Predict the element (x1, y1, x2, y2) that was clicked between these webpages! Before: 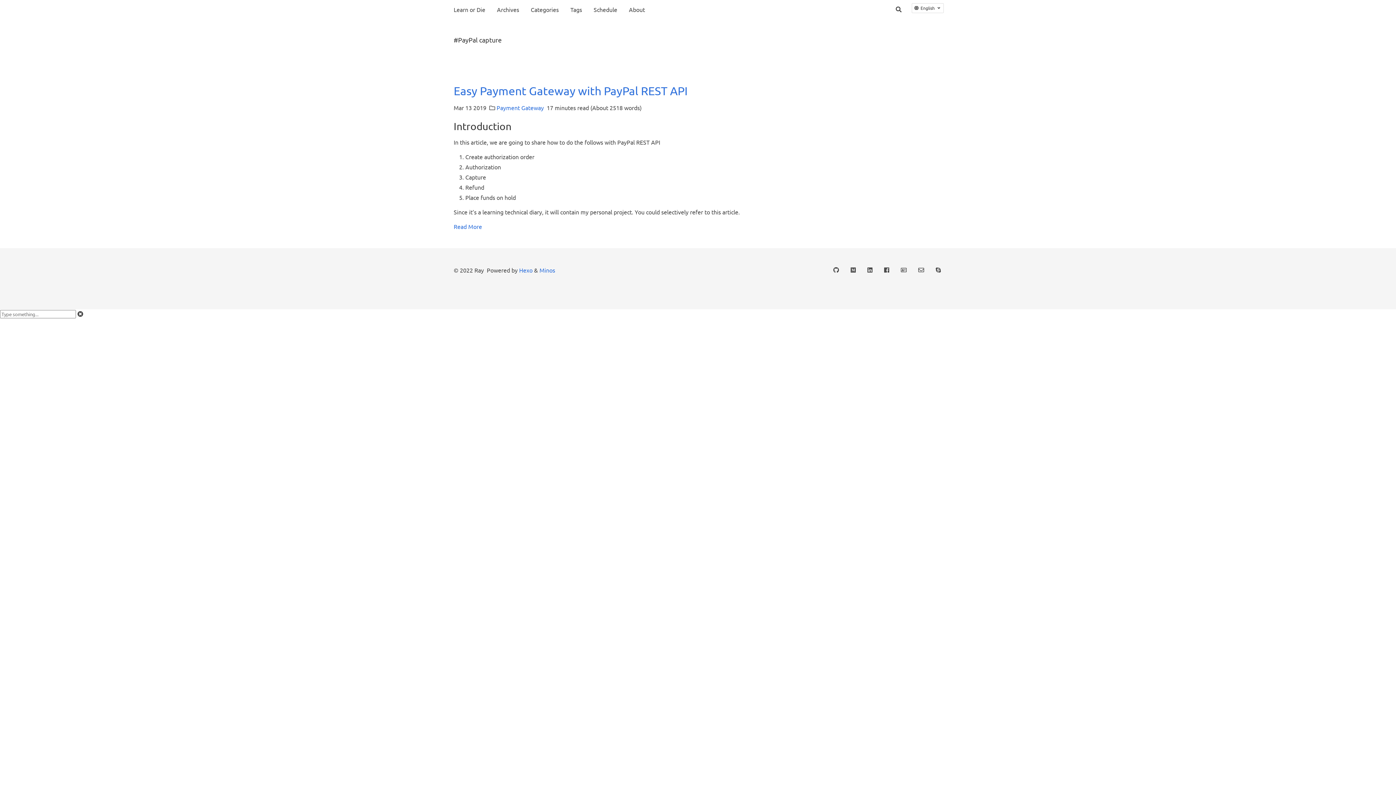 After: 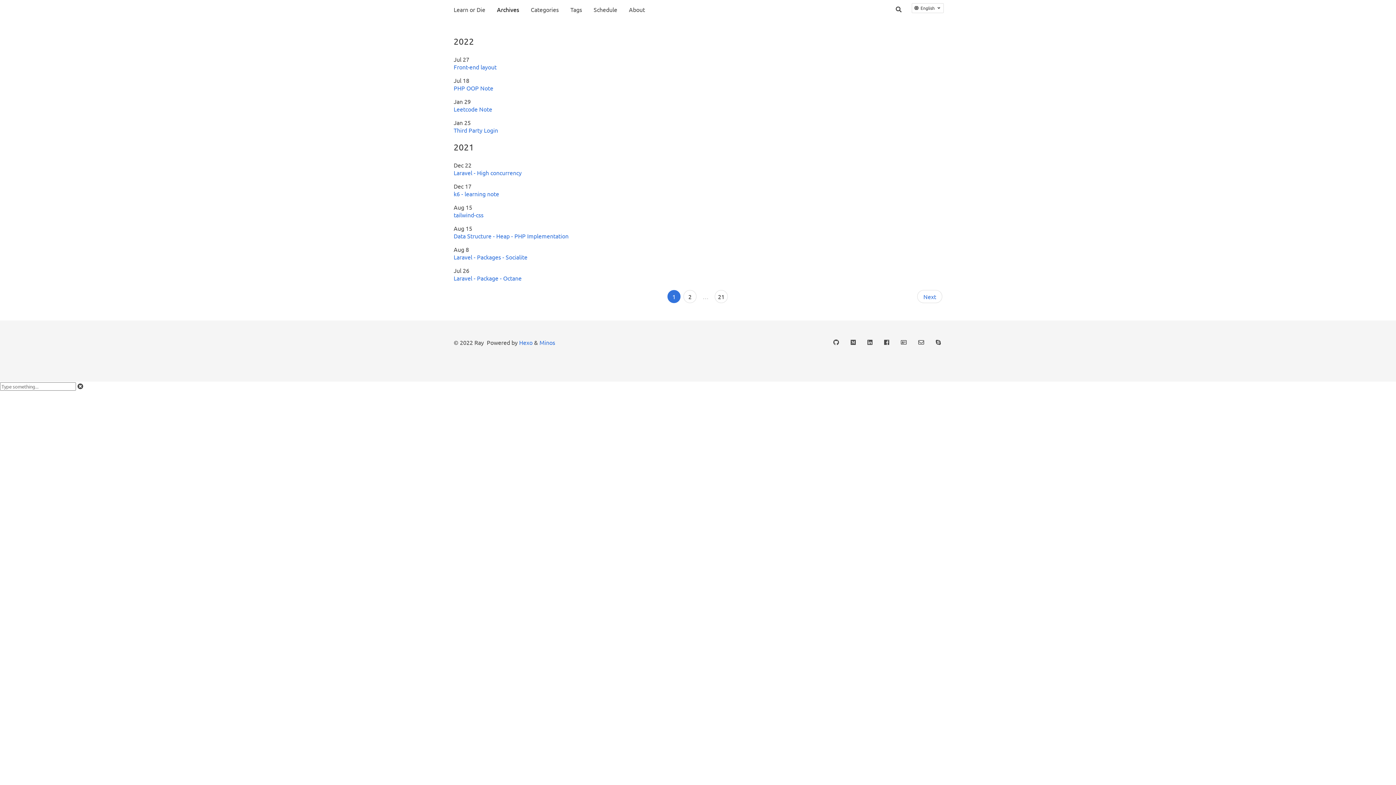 Action: bbox: (491, 0, 525, 18) label: Archives